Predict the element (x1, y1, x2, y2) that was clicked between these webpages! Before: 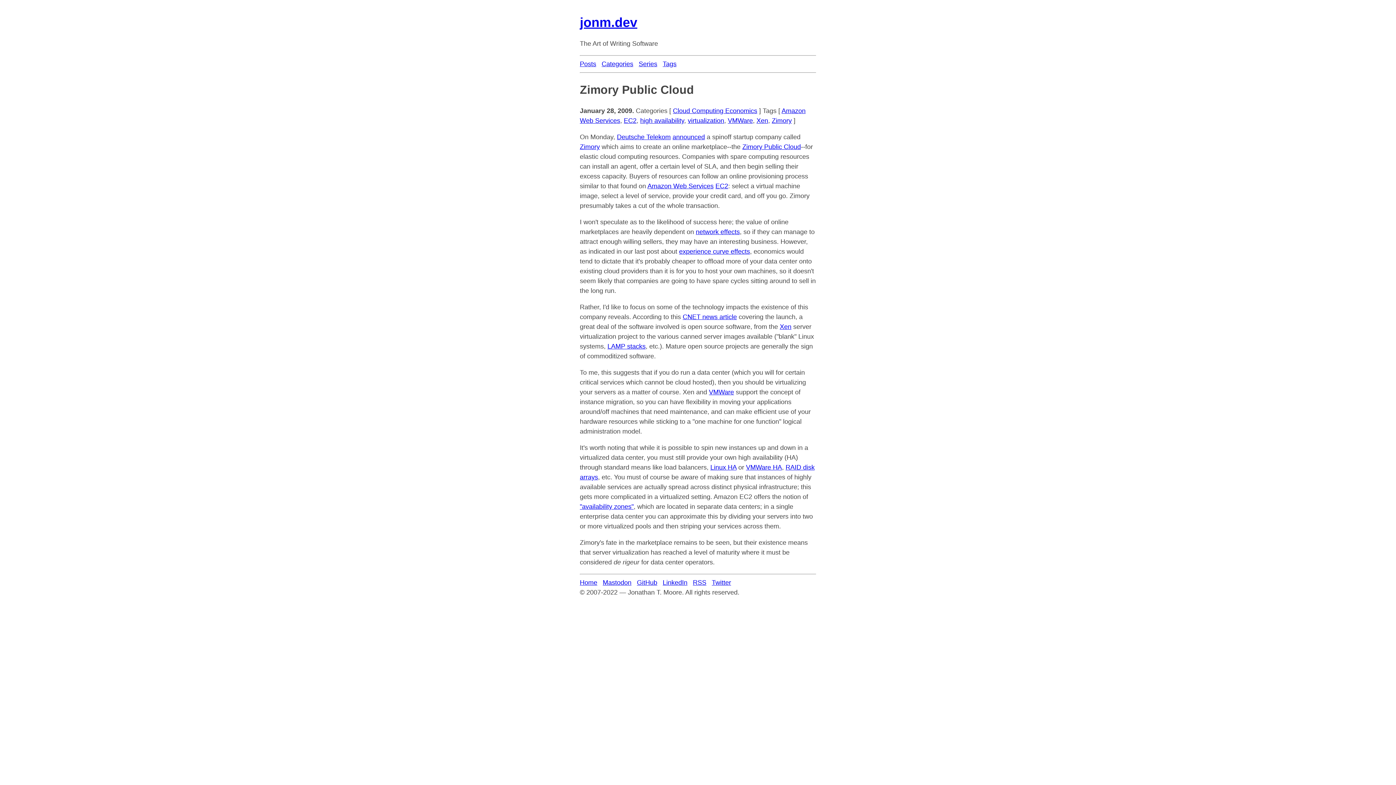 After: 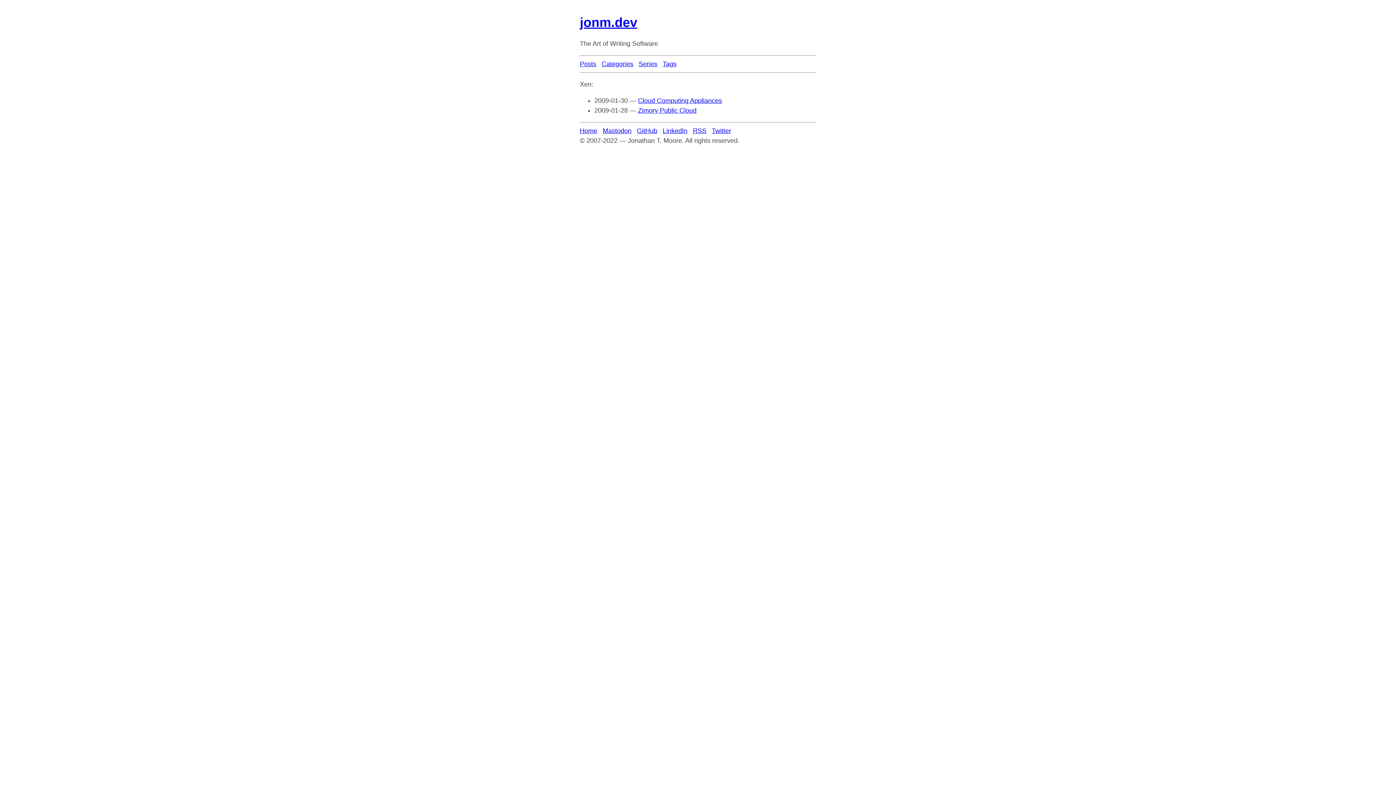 Action: label: Xen bbox: (756, 117, 768, 124)